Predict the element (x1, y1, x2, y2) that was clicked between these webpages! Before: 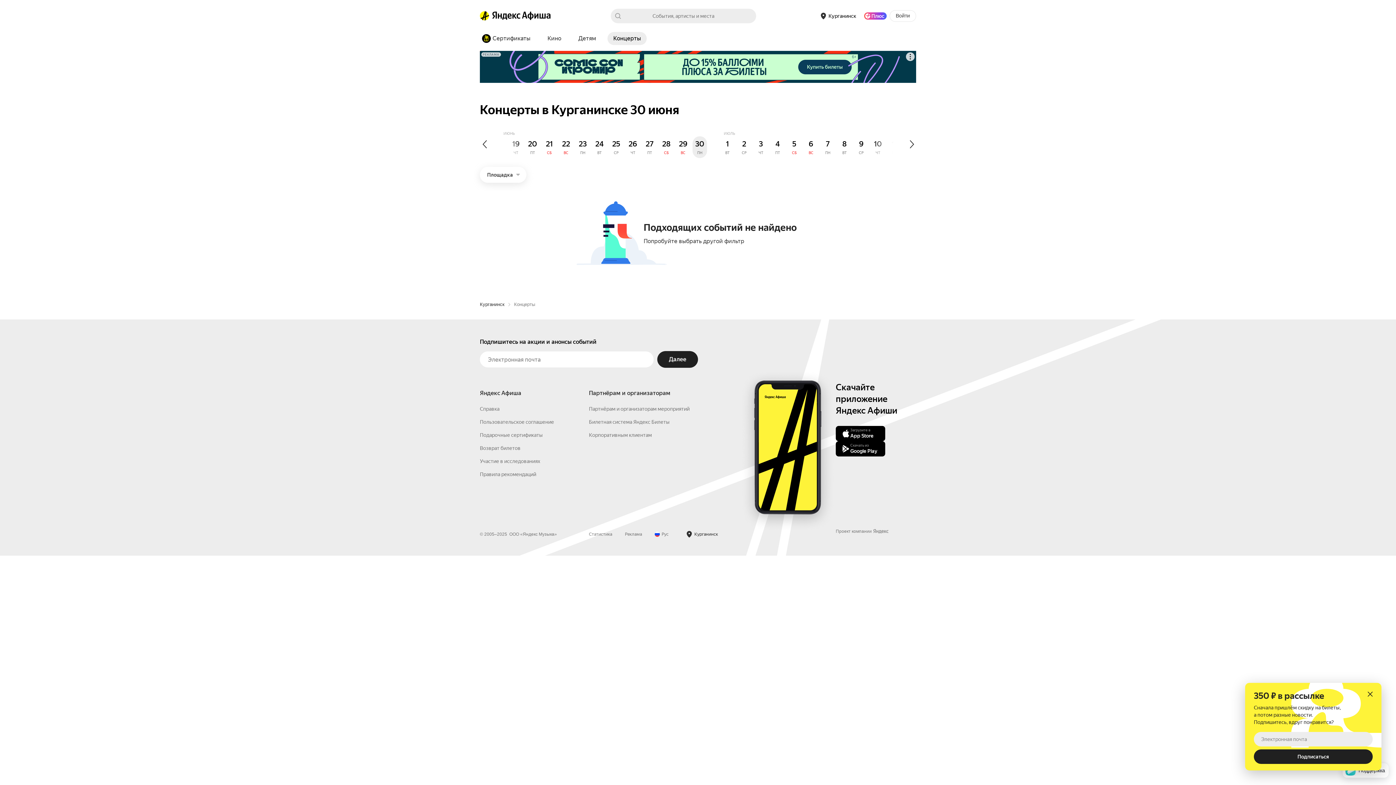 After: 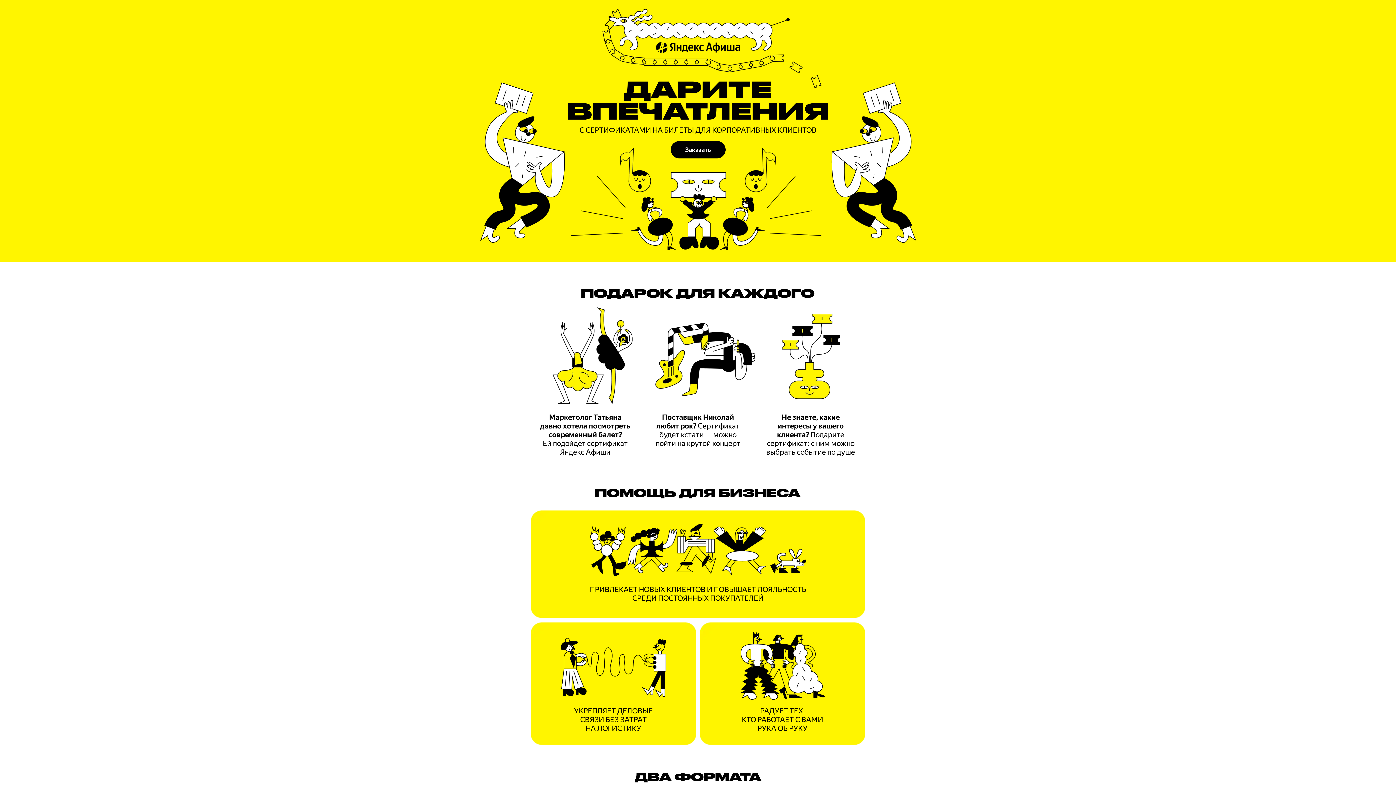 Action: label: Корпоративным клиентам bbox: (589, 548, 652, 554)